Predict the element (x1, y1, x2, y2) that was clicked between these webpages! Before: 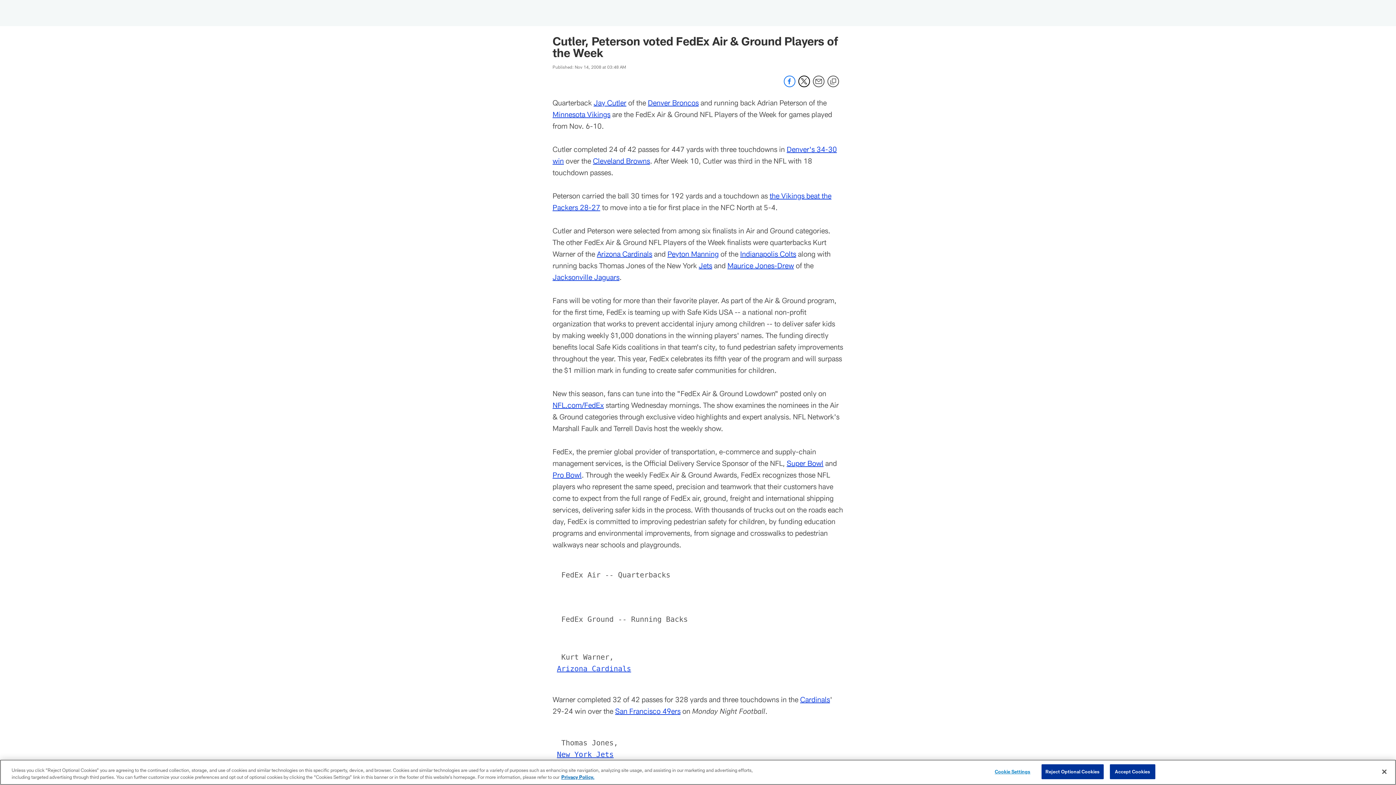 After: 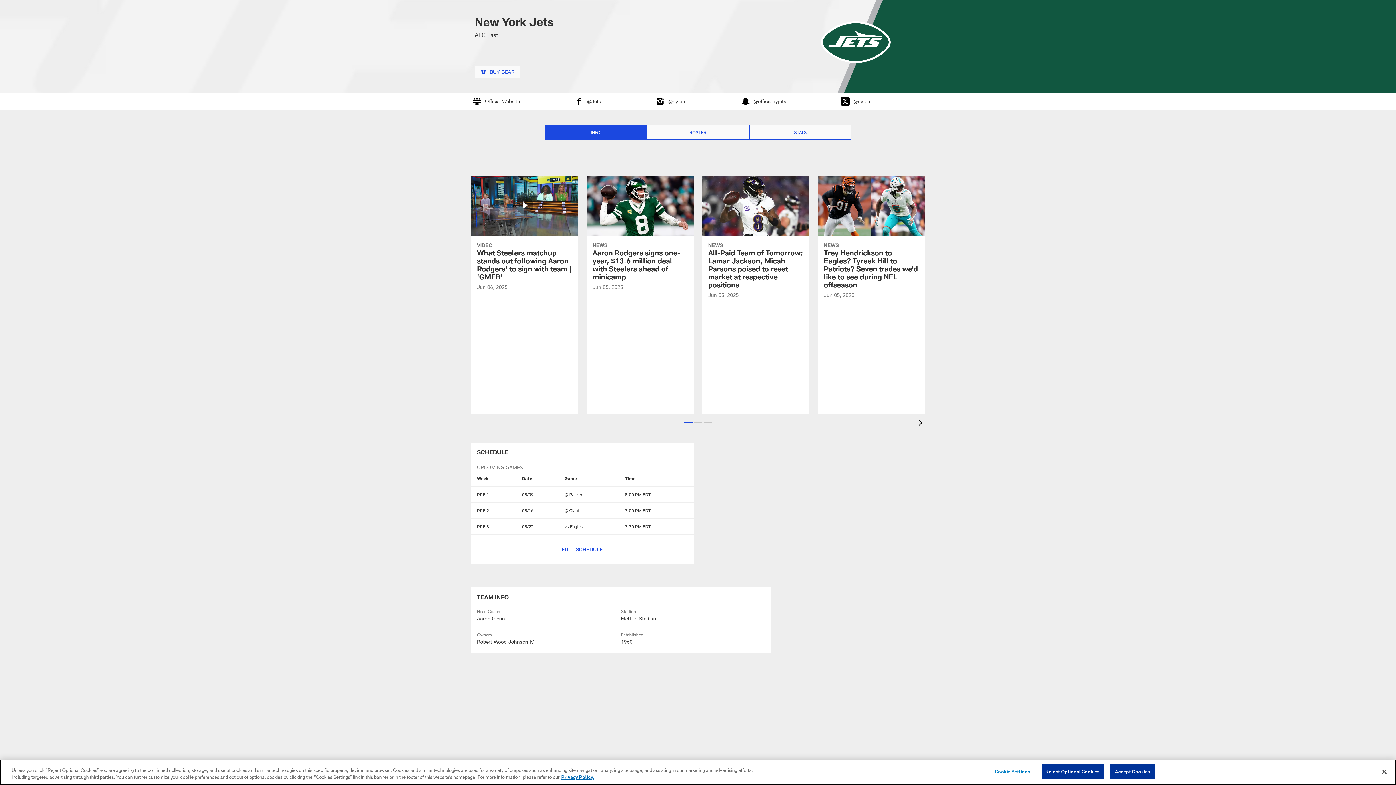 Action: bbox: (698, 261, 712, 269) label: Jets